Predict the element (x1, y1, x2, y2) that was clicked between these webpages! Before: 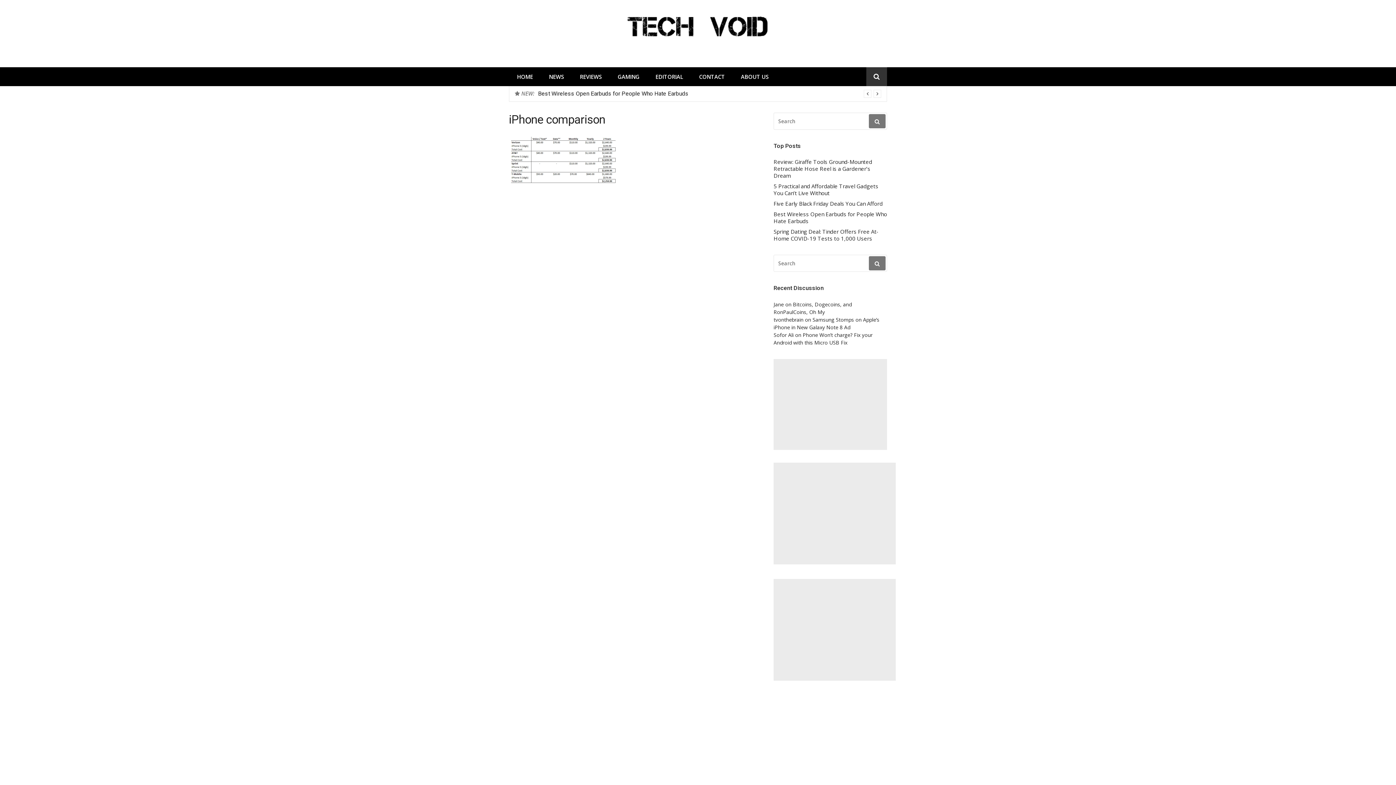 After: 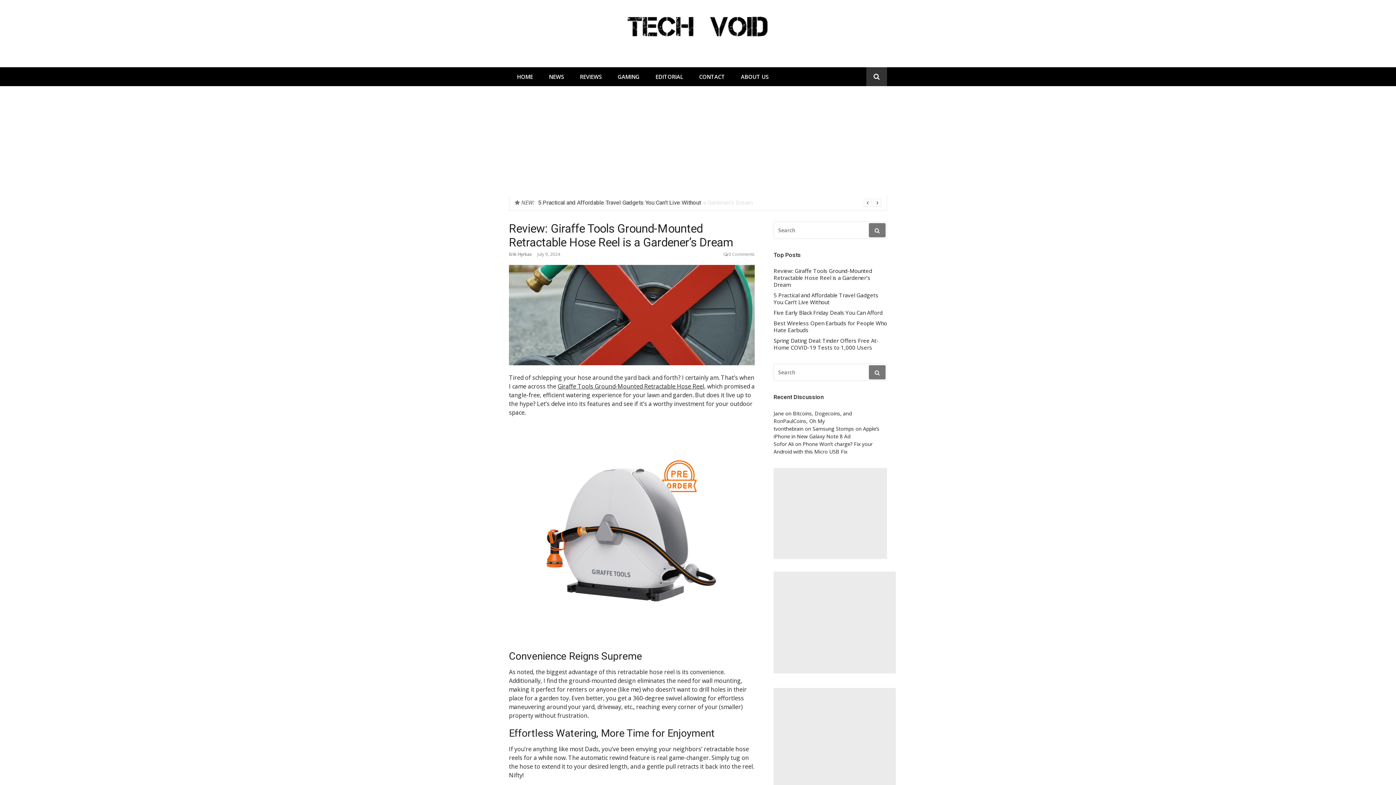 Action: bbox: (773, 158, 887, 179) label: Review: Giraffe Tools Ground-Mounted Retractable Hose Reel is a Gardener’s Dream